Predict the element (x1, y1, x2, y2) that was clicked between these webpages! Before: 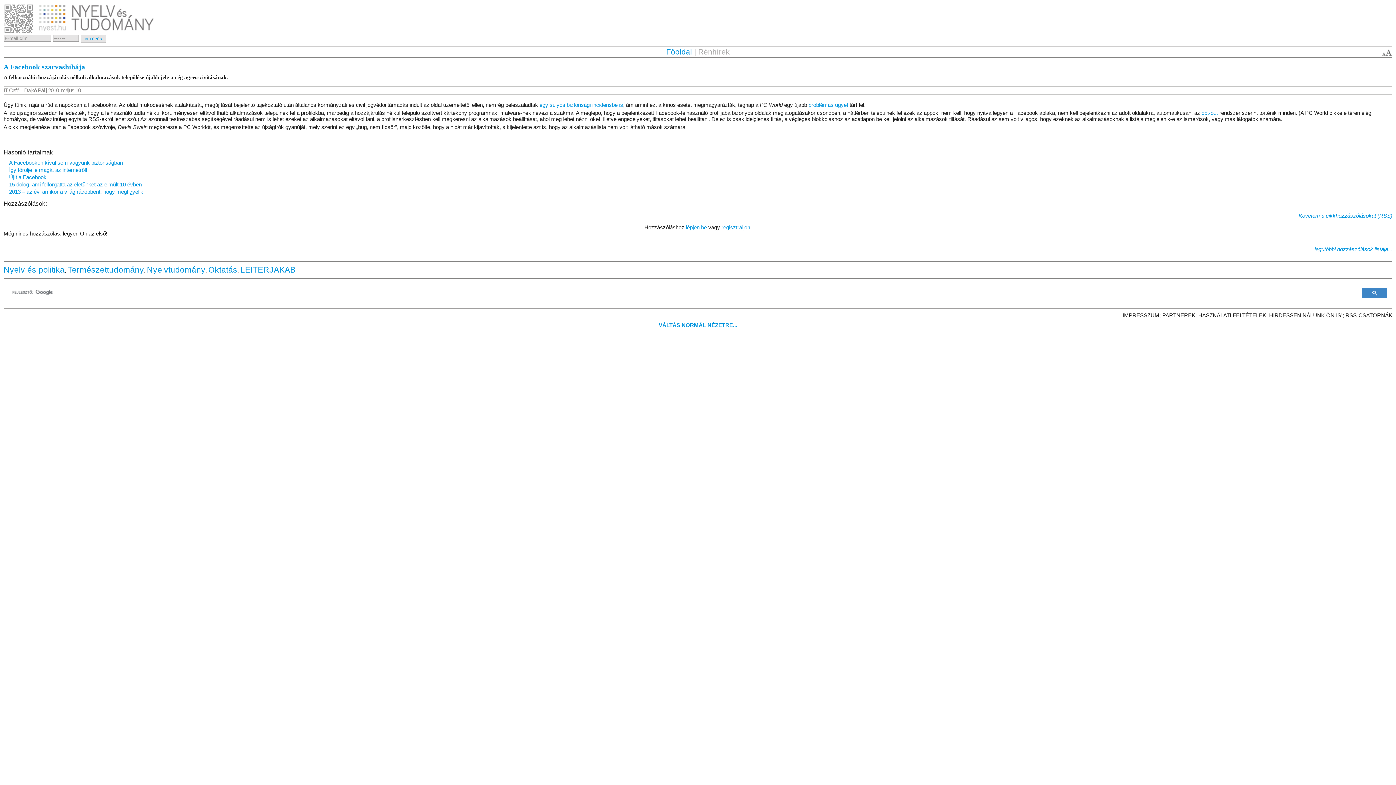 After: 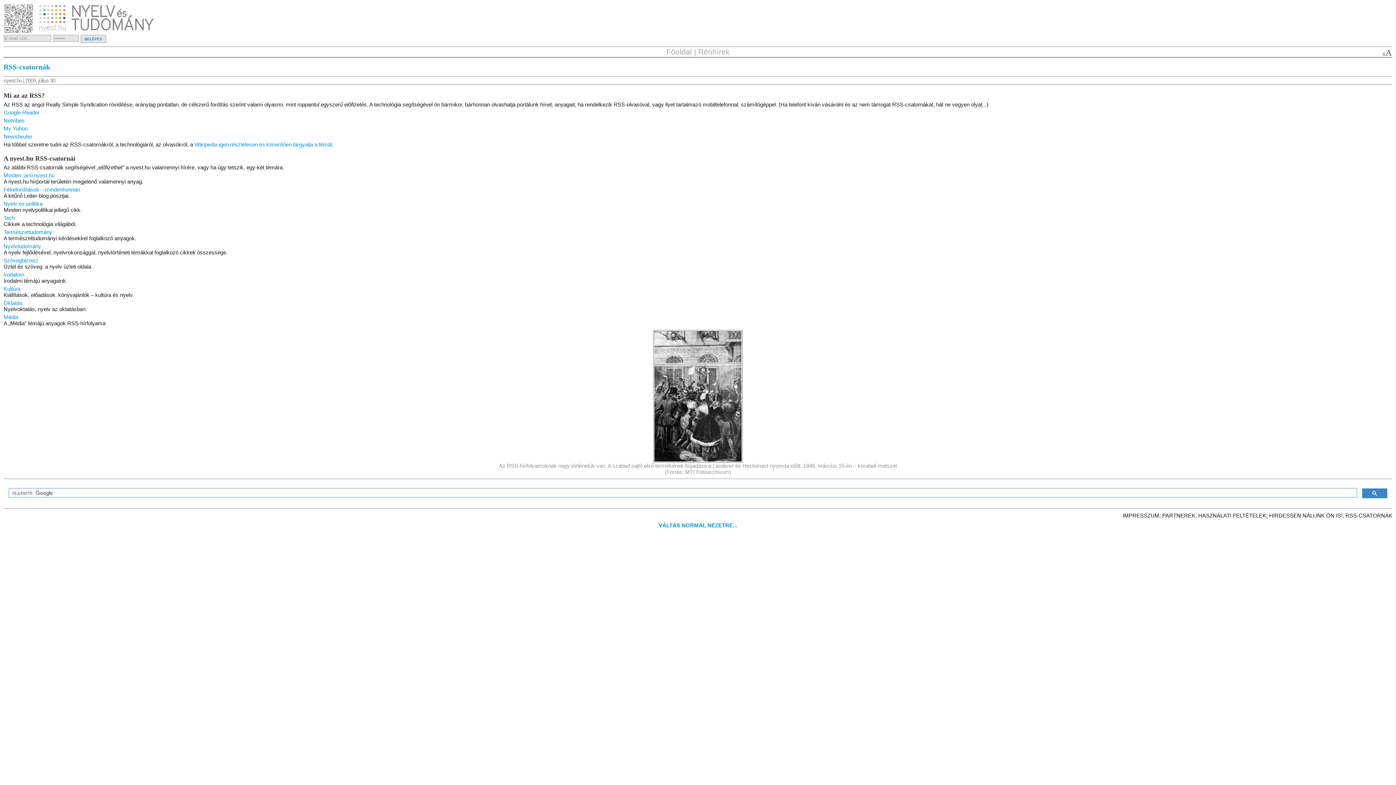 Action: label: RSS-CSATORNÁK bbox: (1345, 312, 1392, 318)